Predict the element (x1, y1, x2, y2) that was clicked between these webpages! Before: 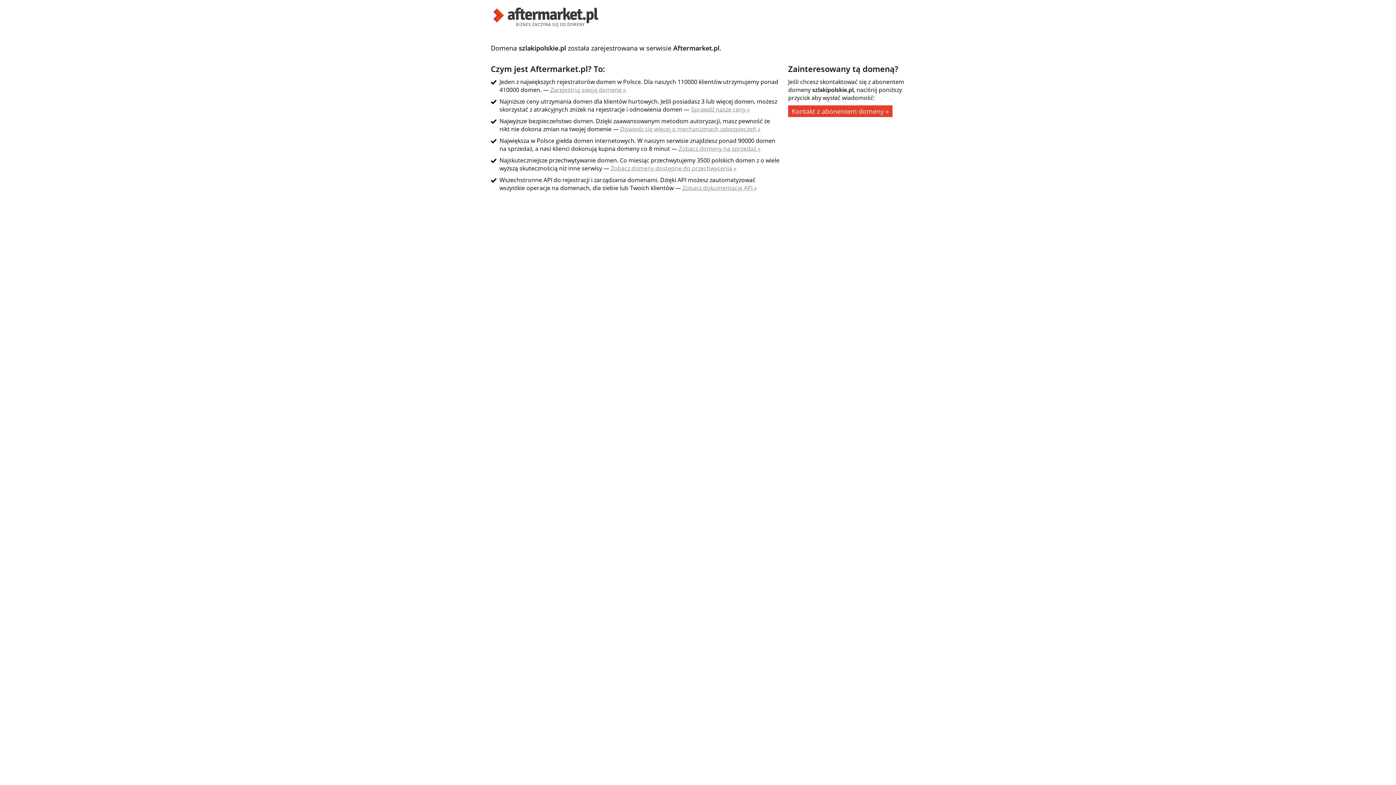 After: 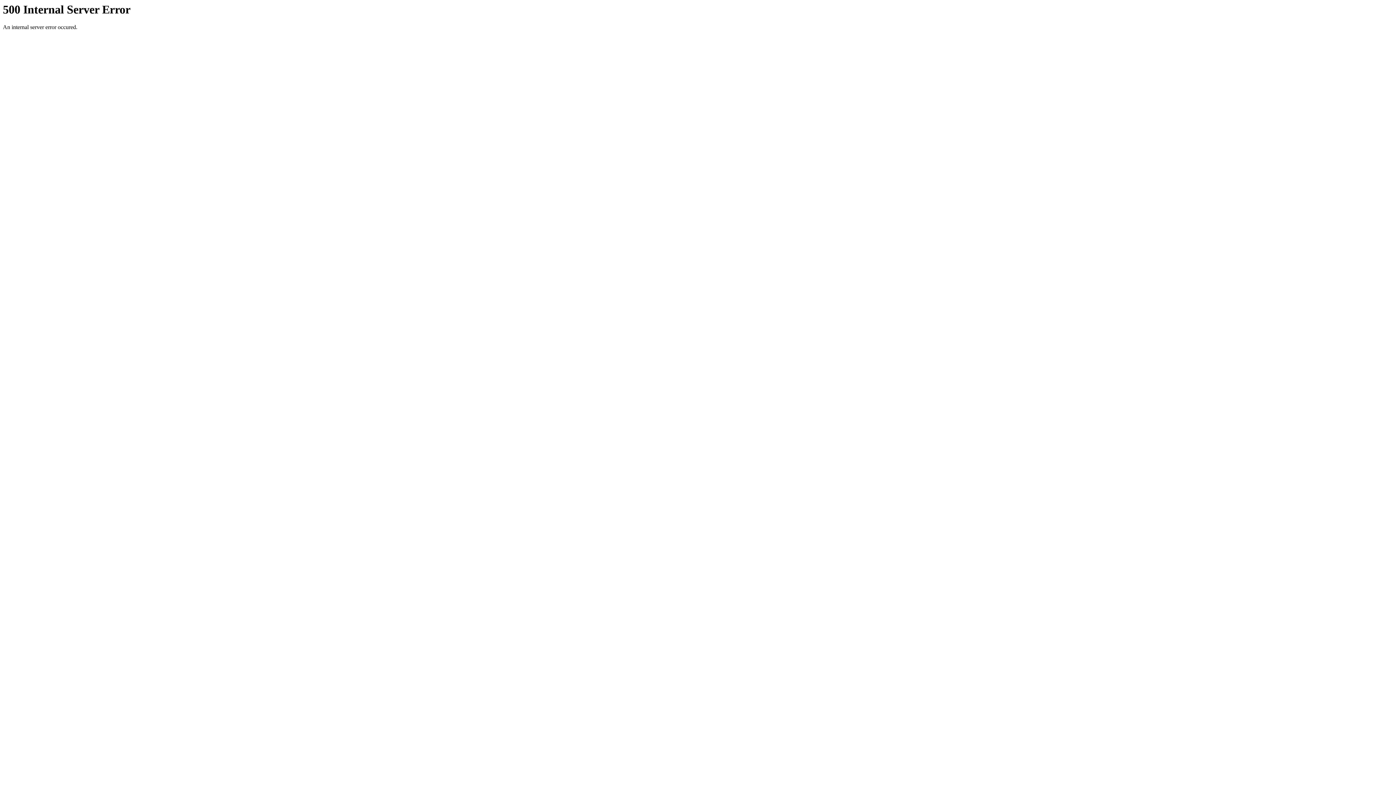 Action: label: Zobacz dokumentację API » bbox: (682, 184, 757, 192)